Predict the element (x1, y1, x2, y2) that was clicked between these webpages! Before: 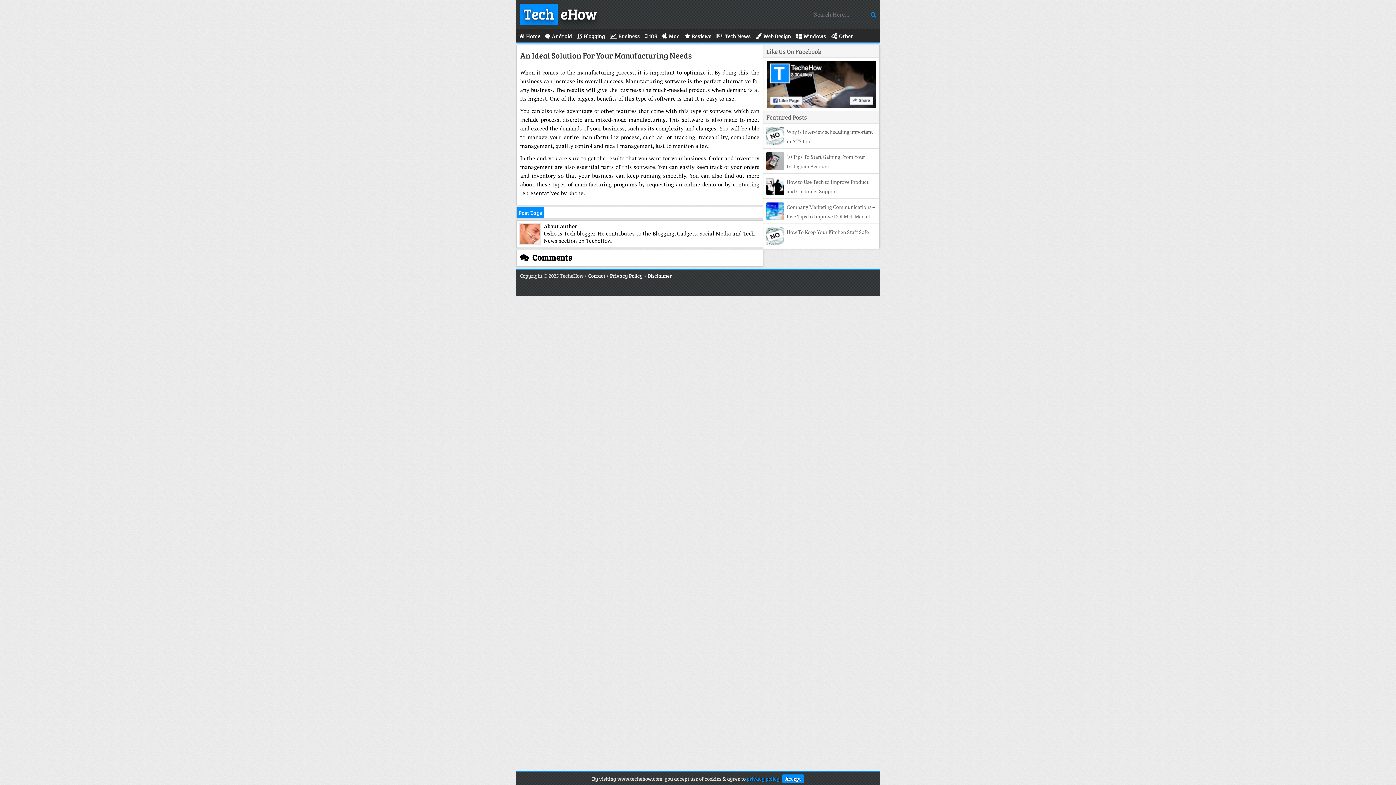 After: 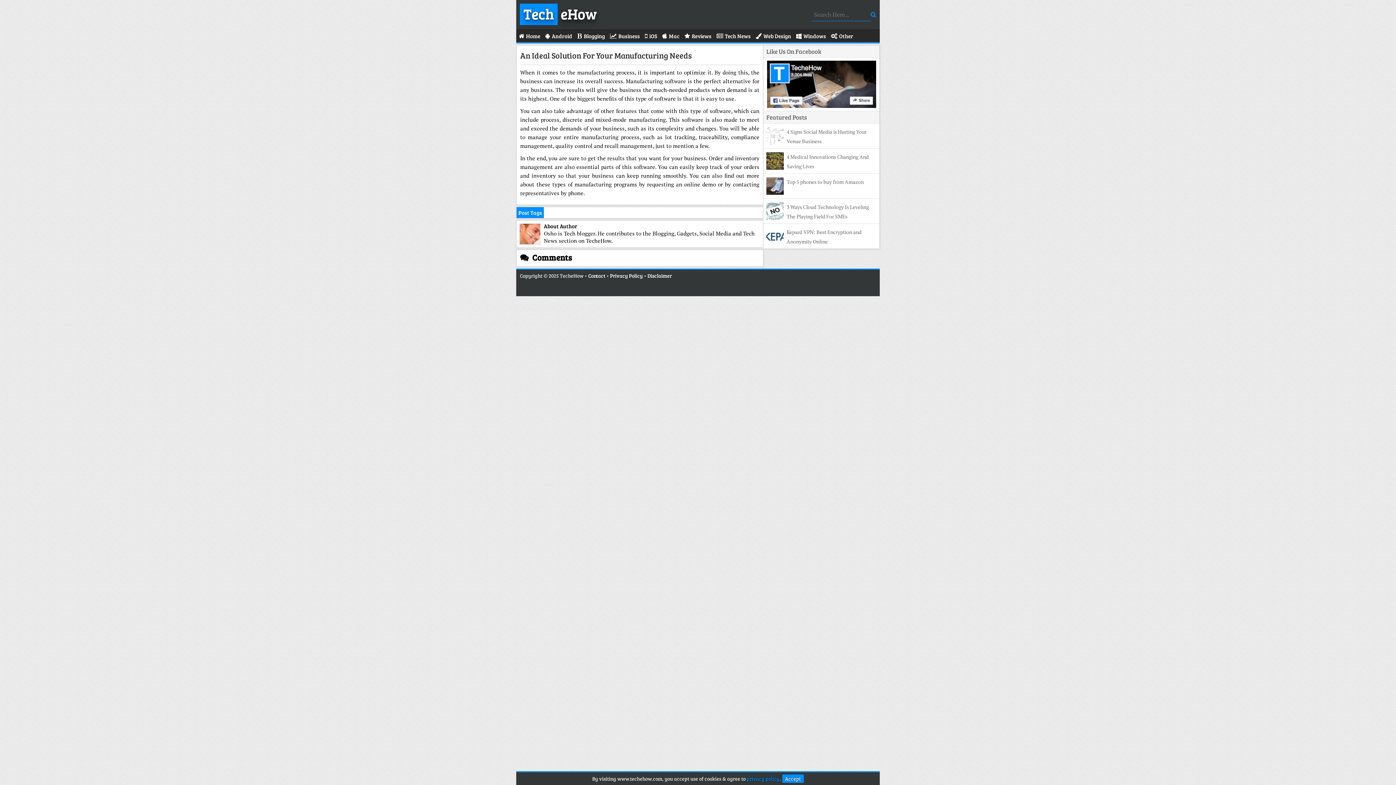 Action: label: An Ideal Solution For Your Manufacturing Needs bbox: (520, 49, 692, 60)